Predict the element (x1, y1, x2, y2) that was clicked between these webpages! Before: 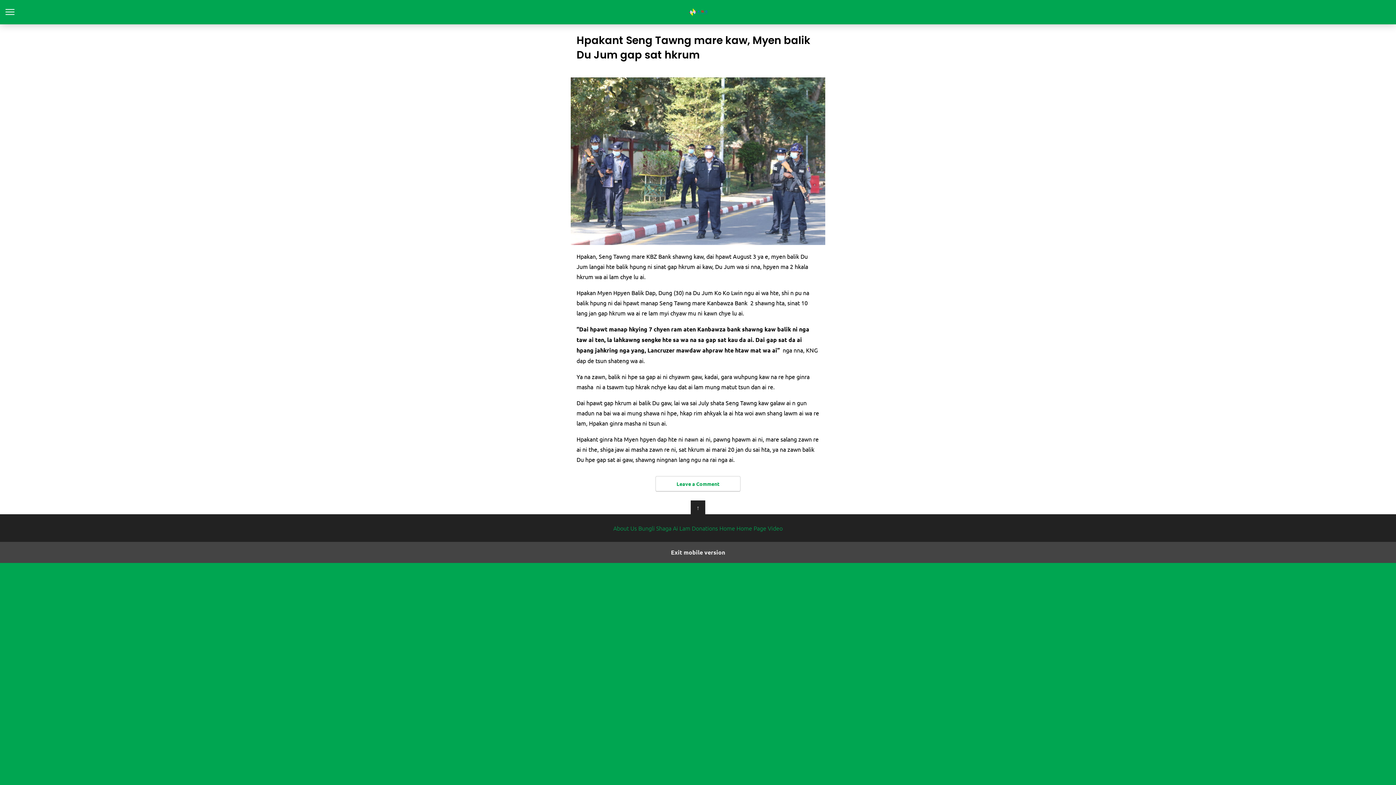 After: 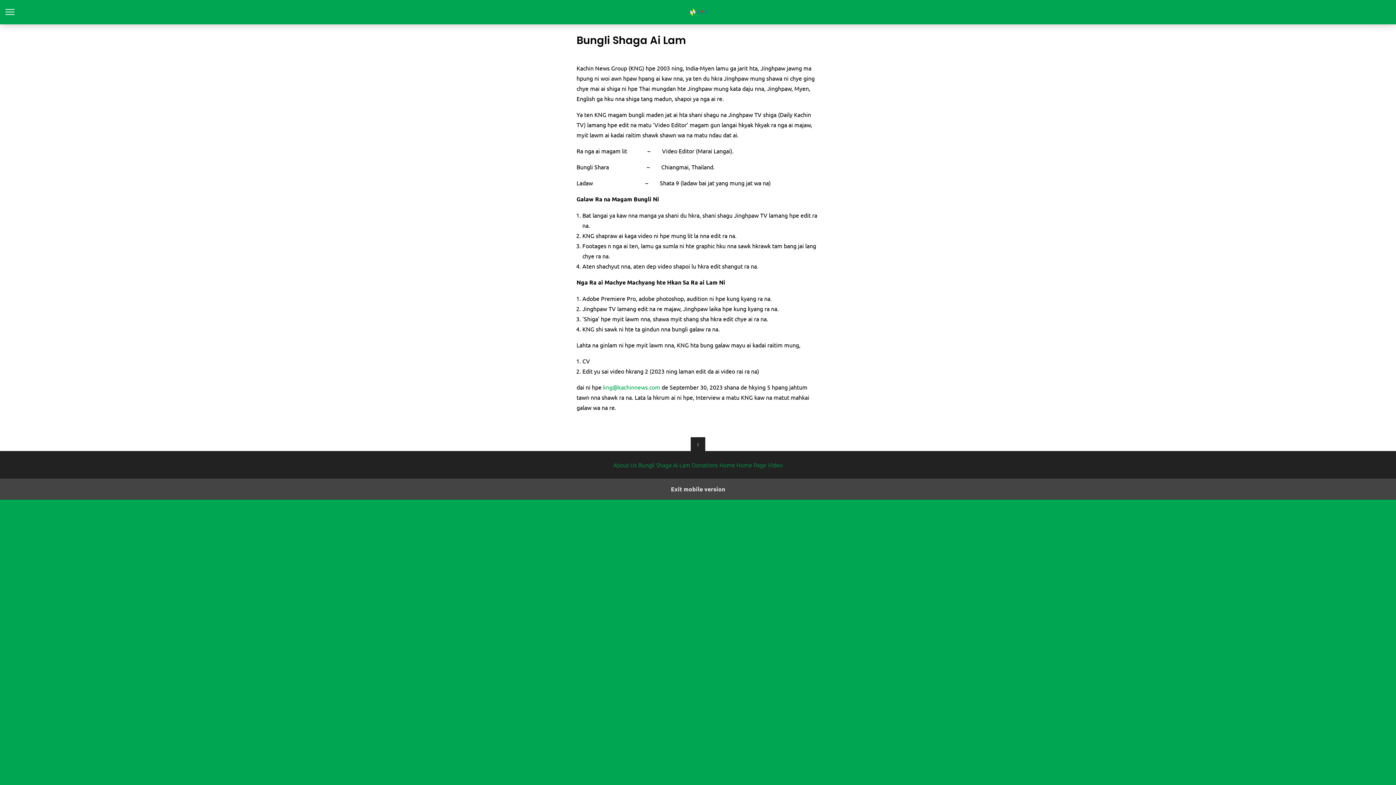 Action: label: Bungli Shaga Ai Lam bbox: (638, 524, 690, 532)